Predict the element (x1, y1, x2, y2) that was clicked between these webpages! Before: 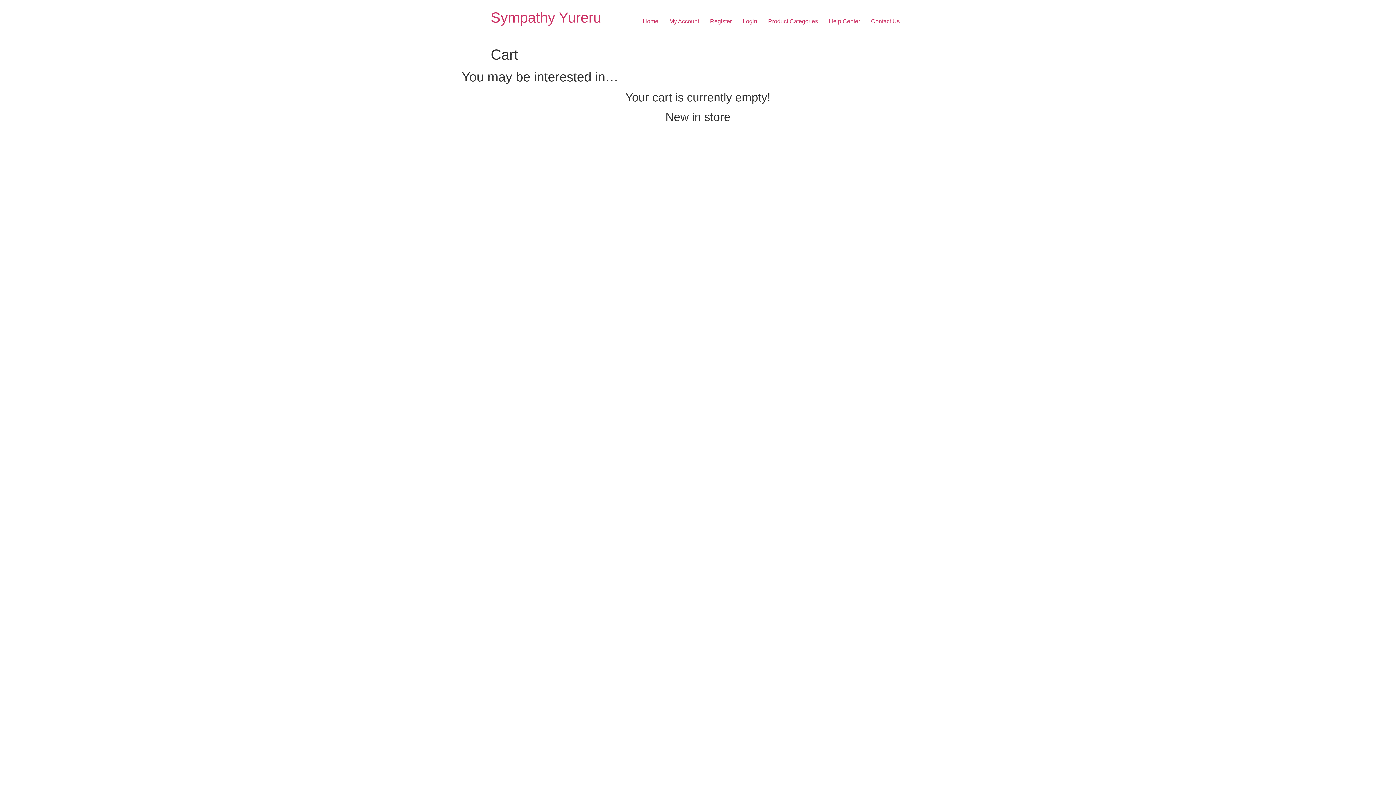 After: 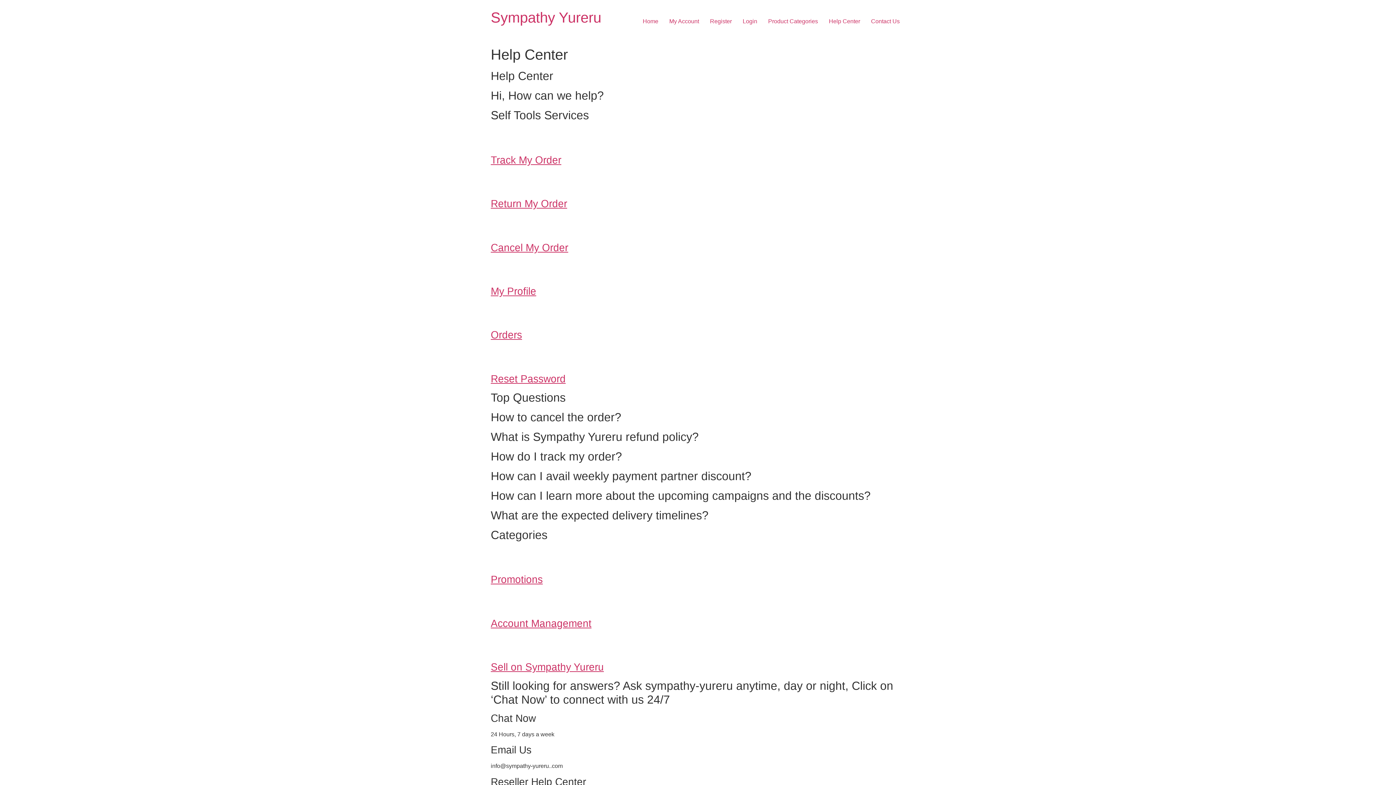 Action: label: Help Center bbox: (823, 14, 865, 28)